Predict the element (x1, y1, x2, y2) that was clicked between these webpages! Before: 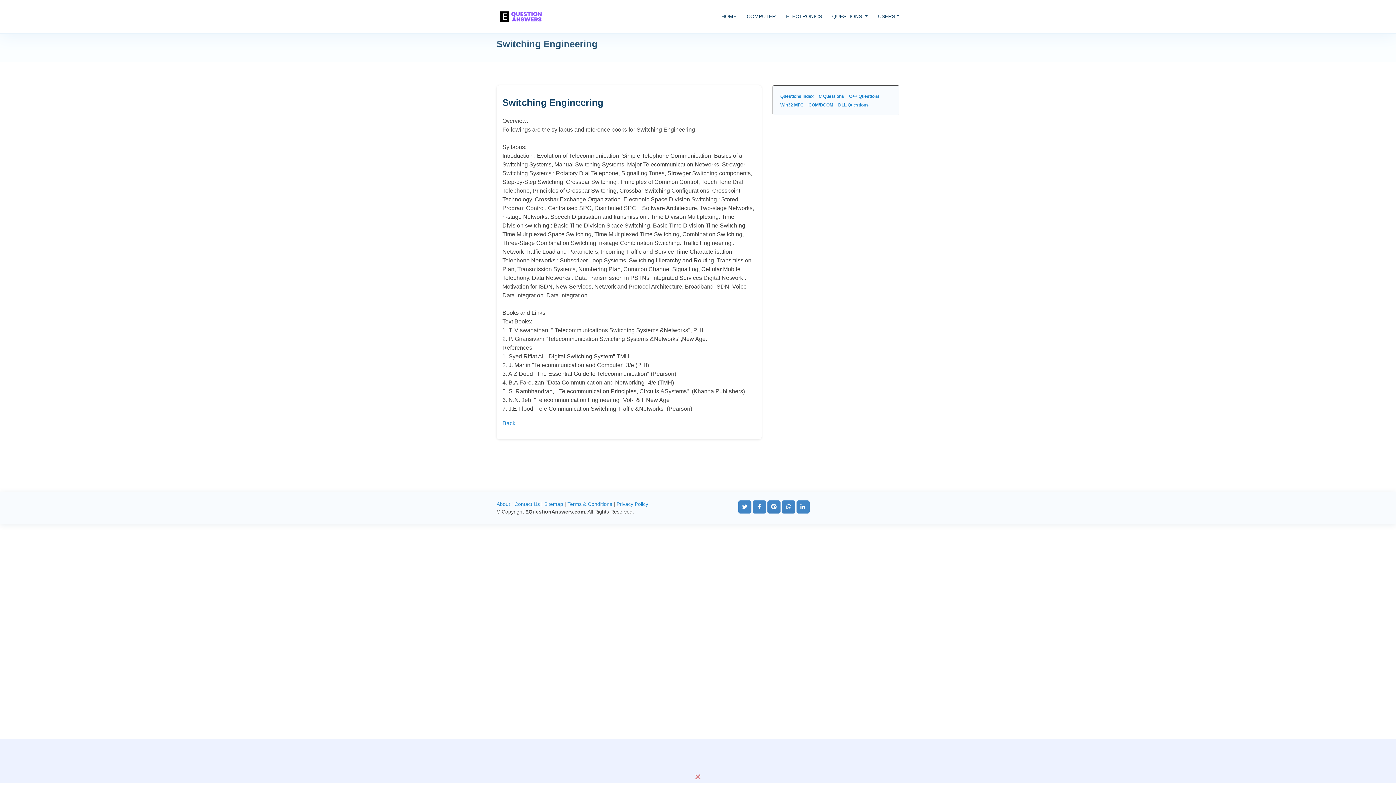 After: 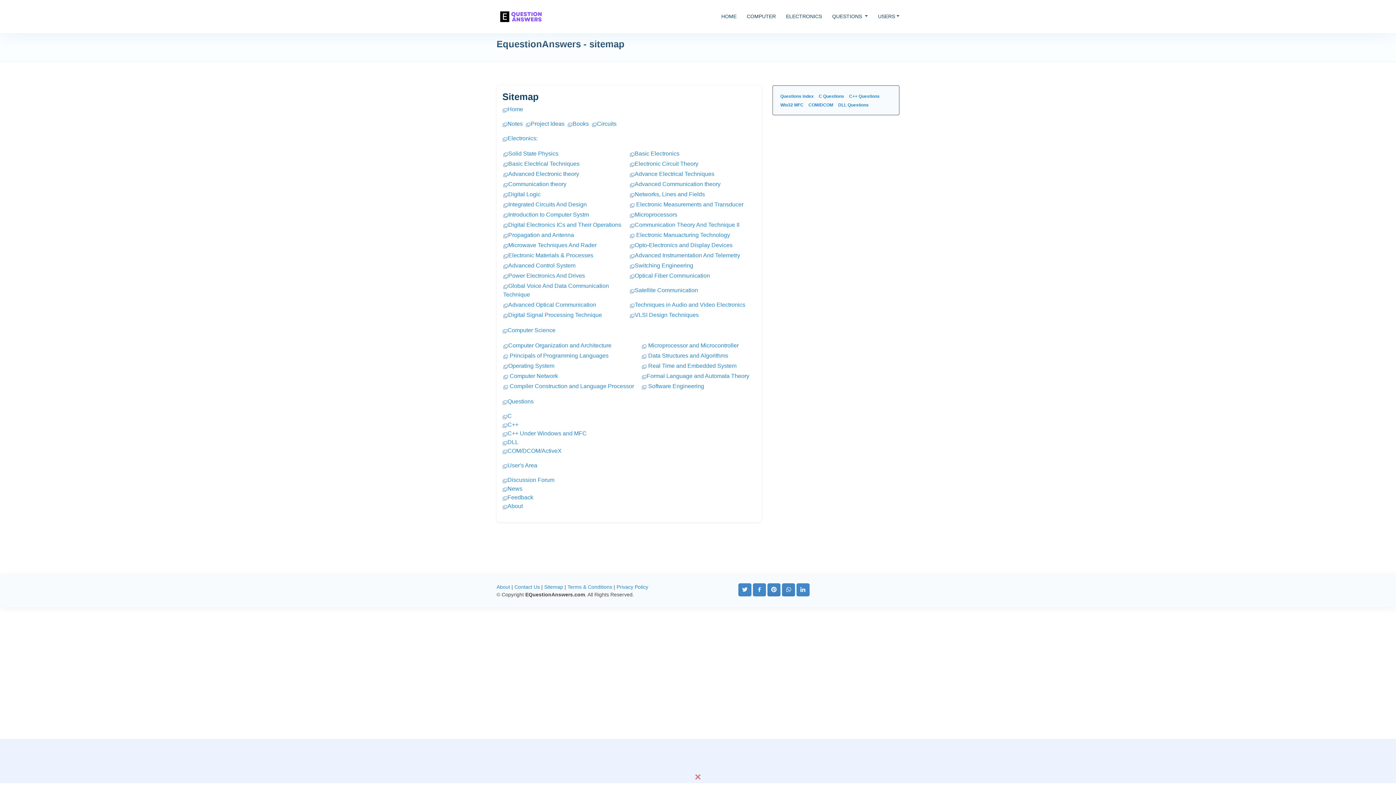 Action: bbox: (544, 501, 563, 507) label: Sitemap